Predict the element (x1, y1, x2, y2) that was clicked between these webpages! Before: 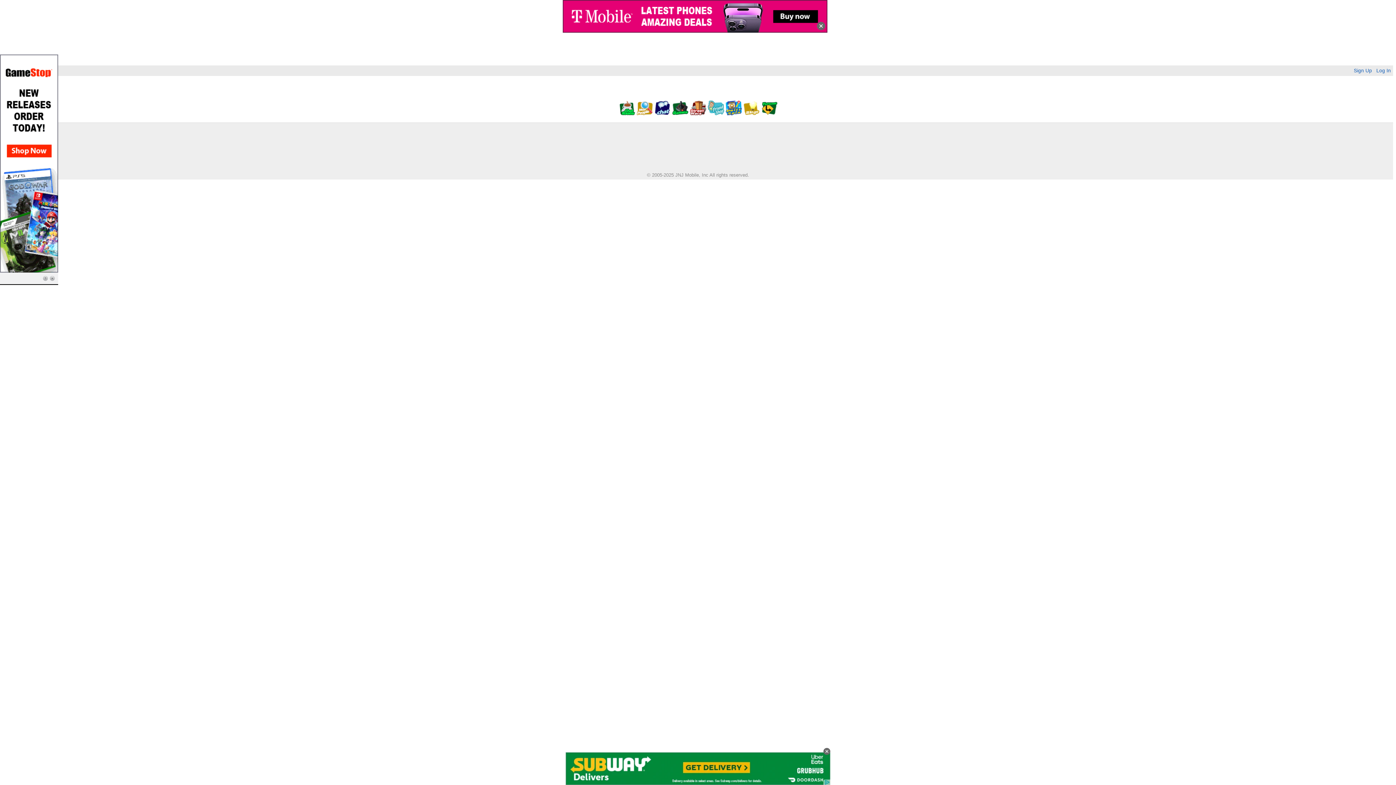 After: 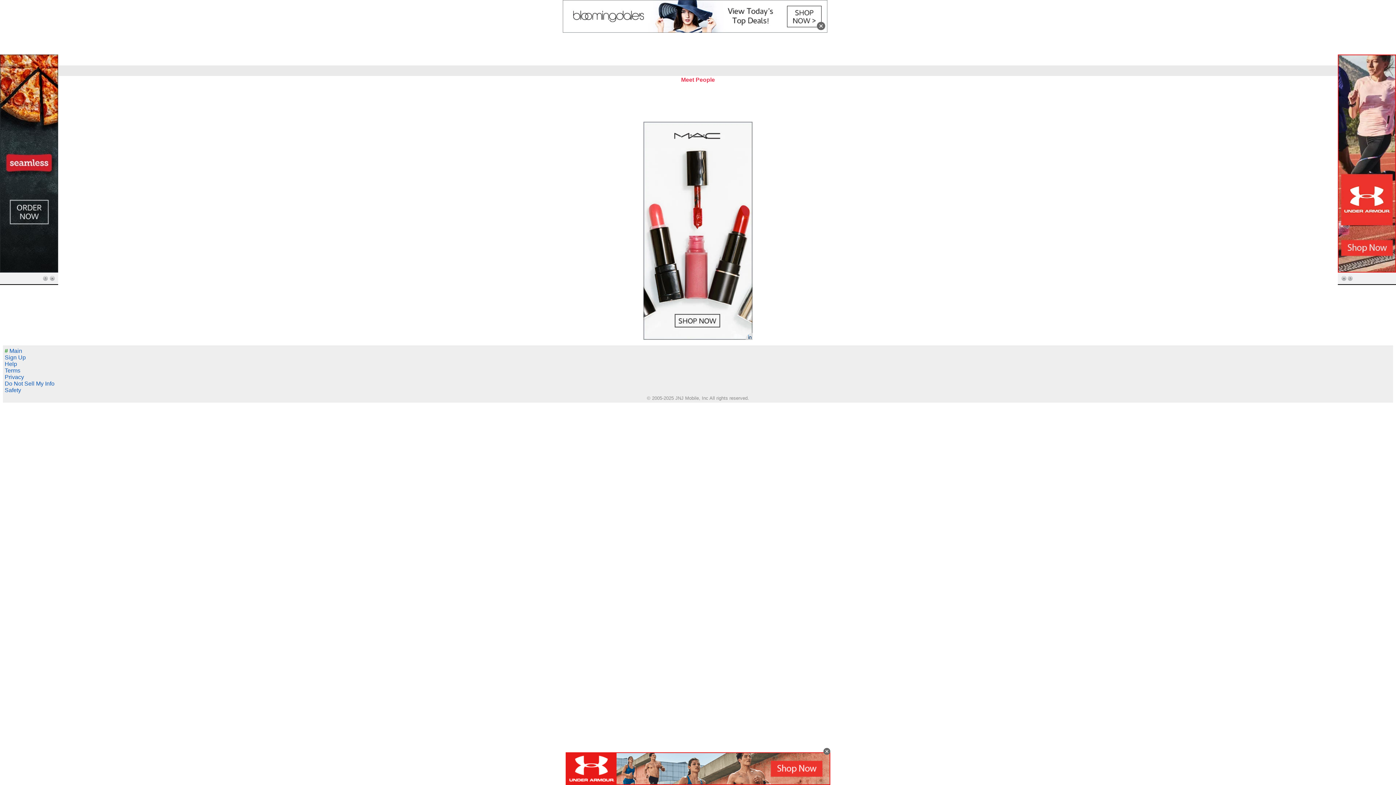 Action: bbox: (636, 110, 652, 116)